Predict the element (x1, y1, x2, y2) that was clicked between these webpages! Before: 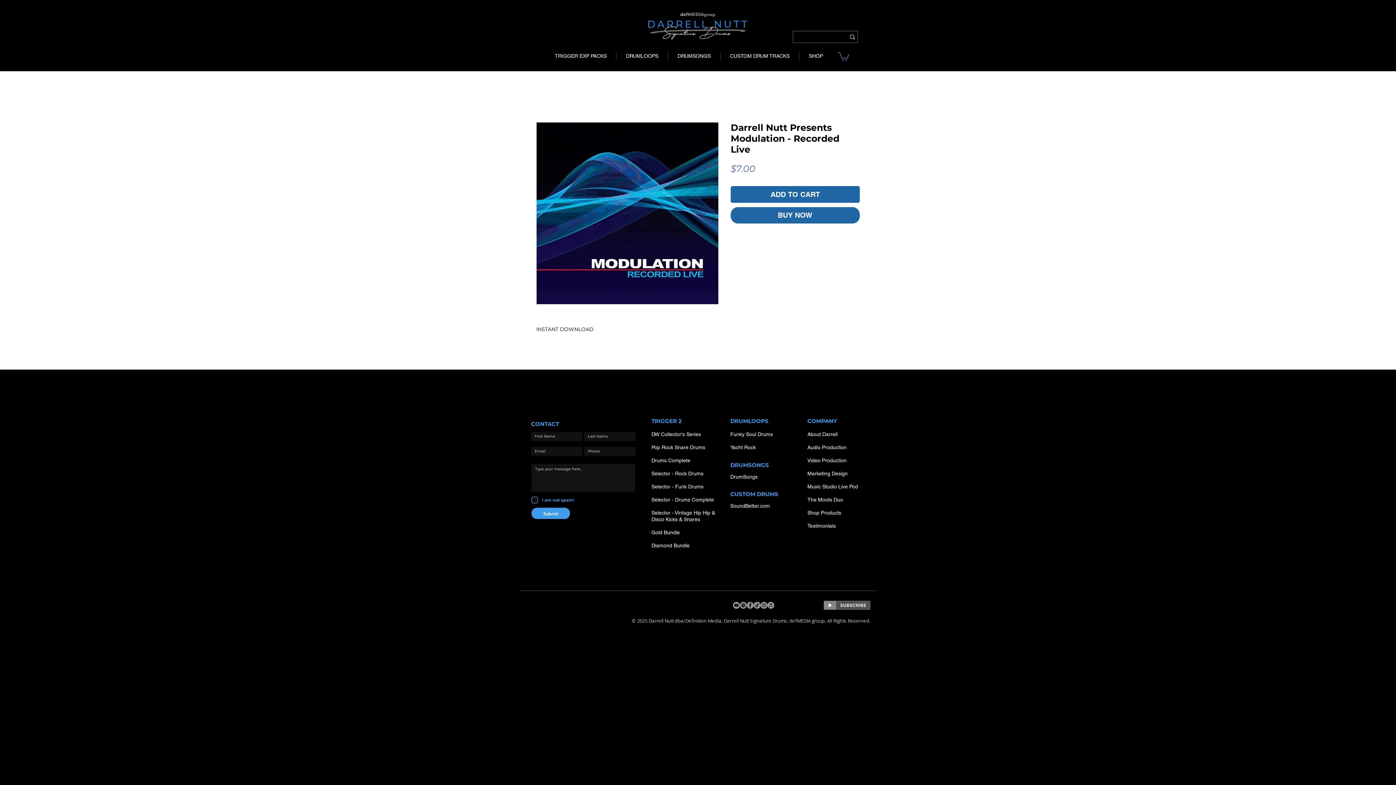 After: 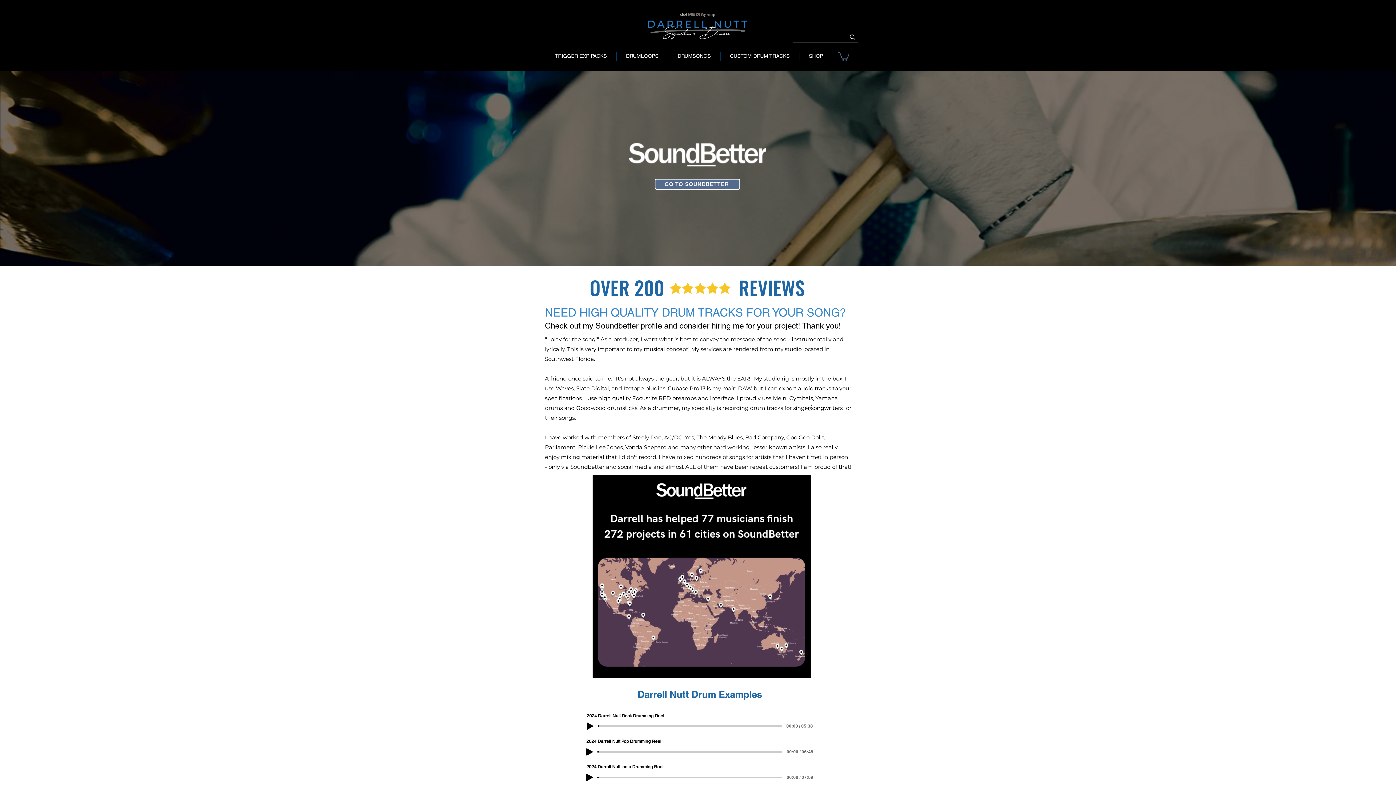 Action: bbox: (720, 51, 799, 60) label: CUSTOM DRUM TRACKS